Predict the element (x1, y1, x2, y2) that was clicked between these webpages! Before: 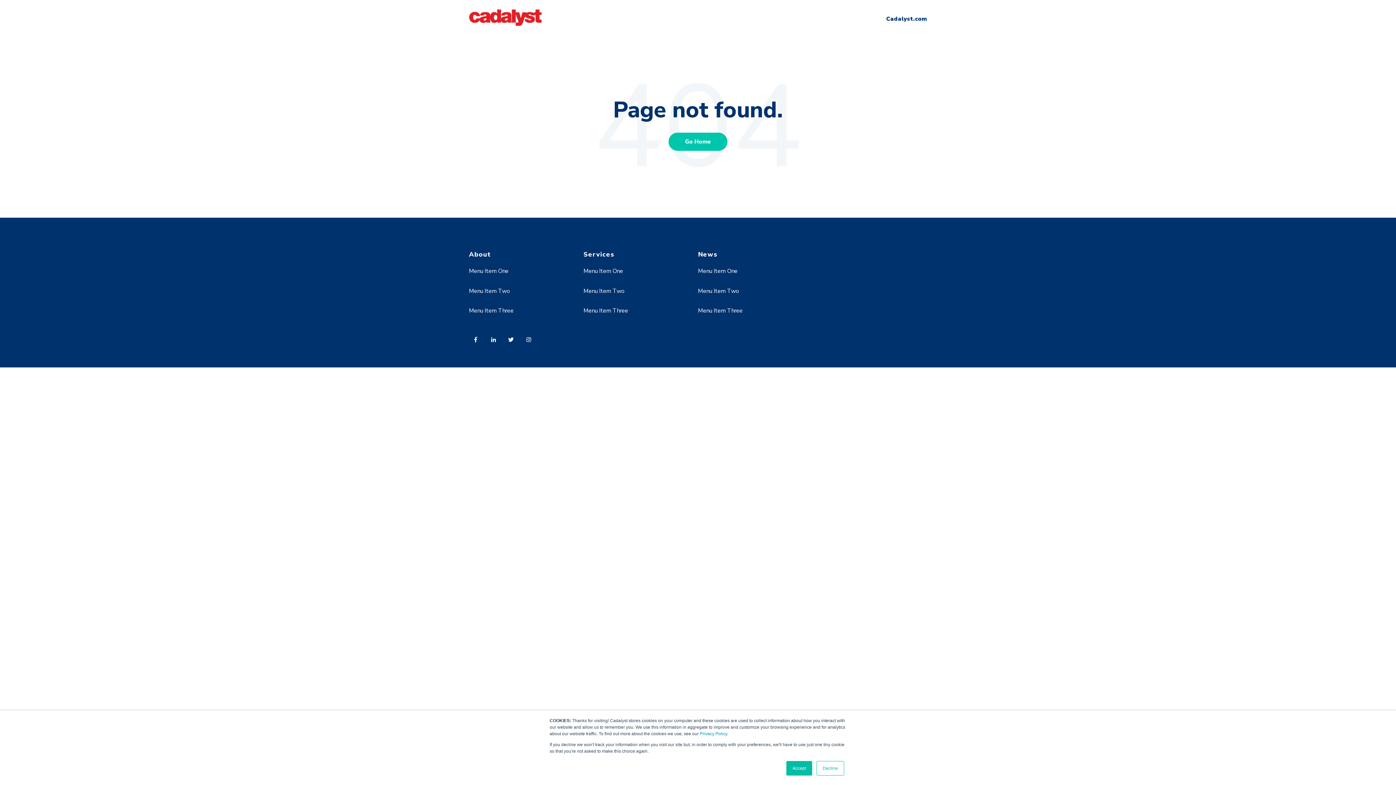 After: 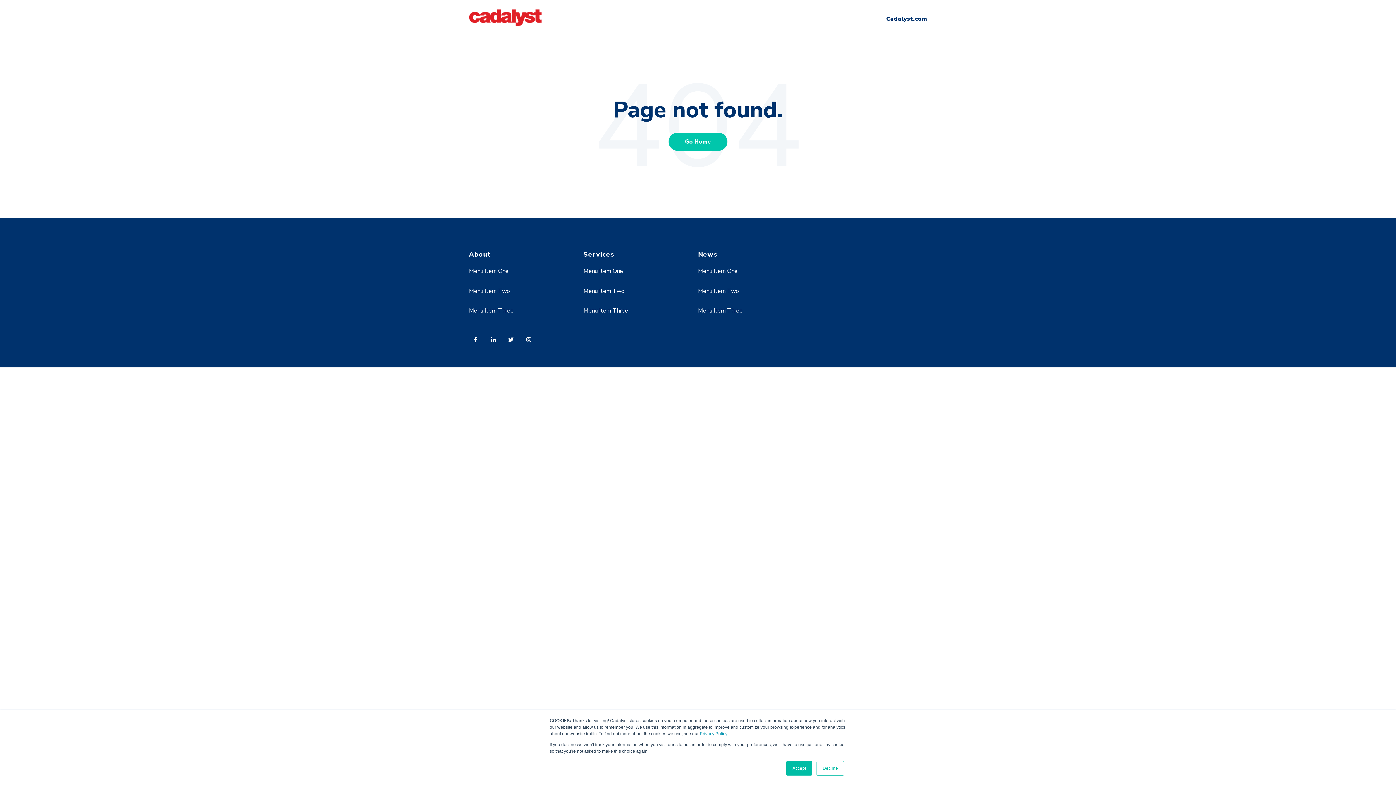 Action: bbox: (522, 332, 539, 351)